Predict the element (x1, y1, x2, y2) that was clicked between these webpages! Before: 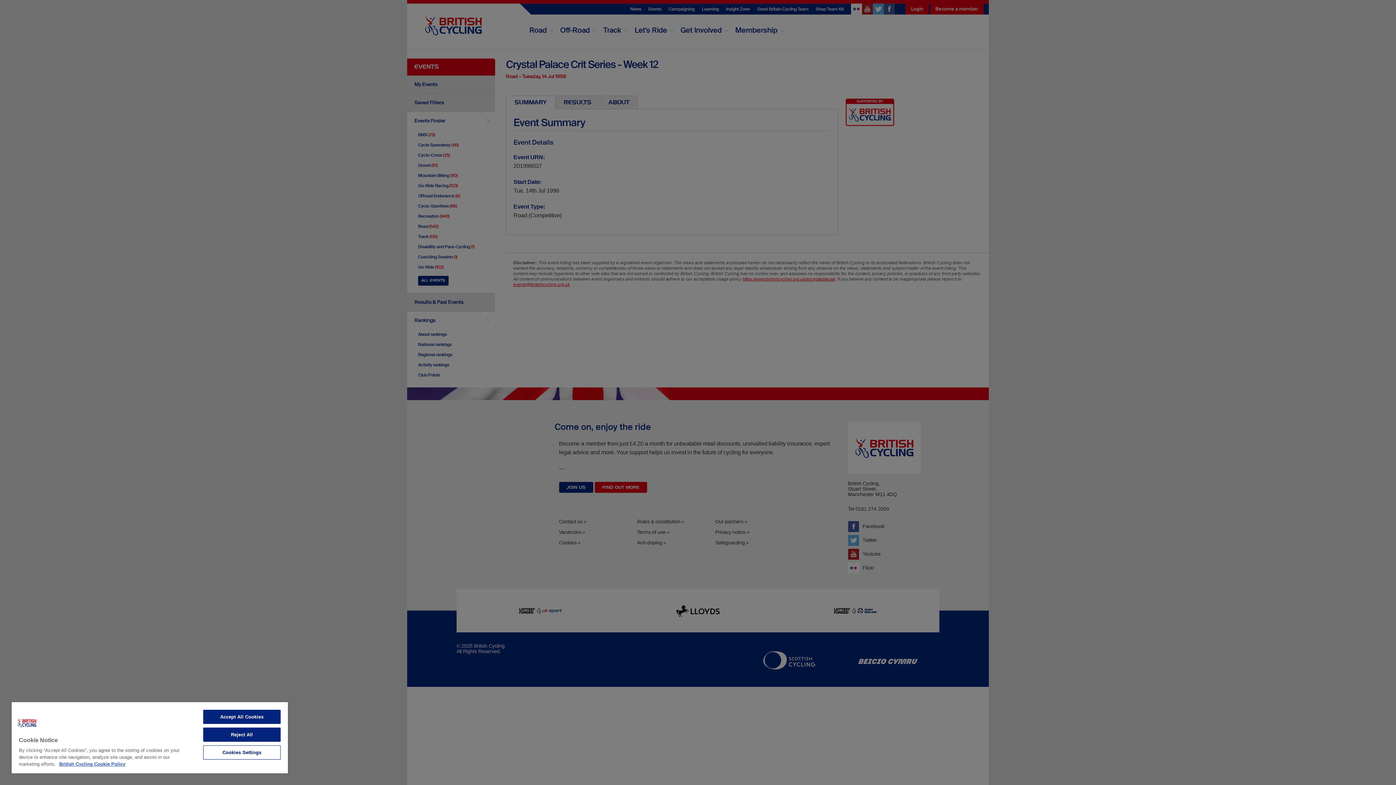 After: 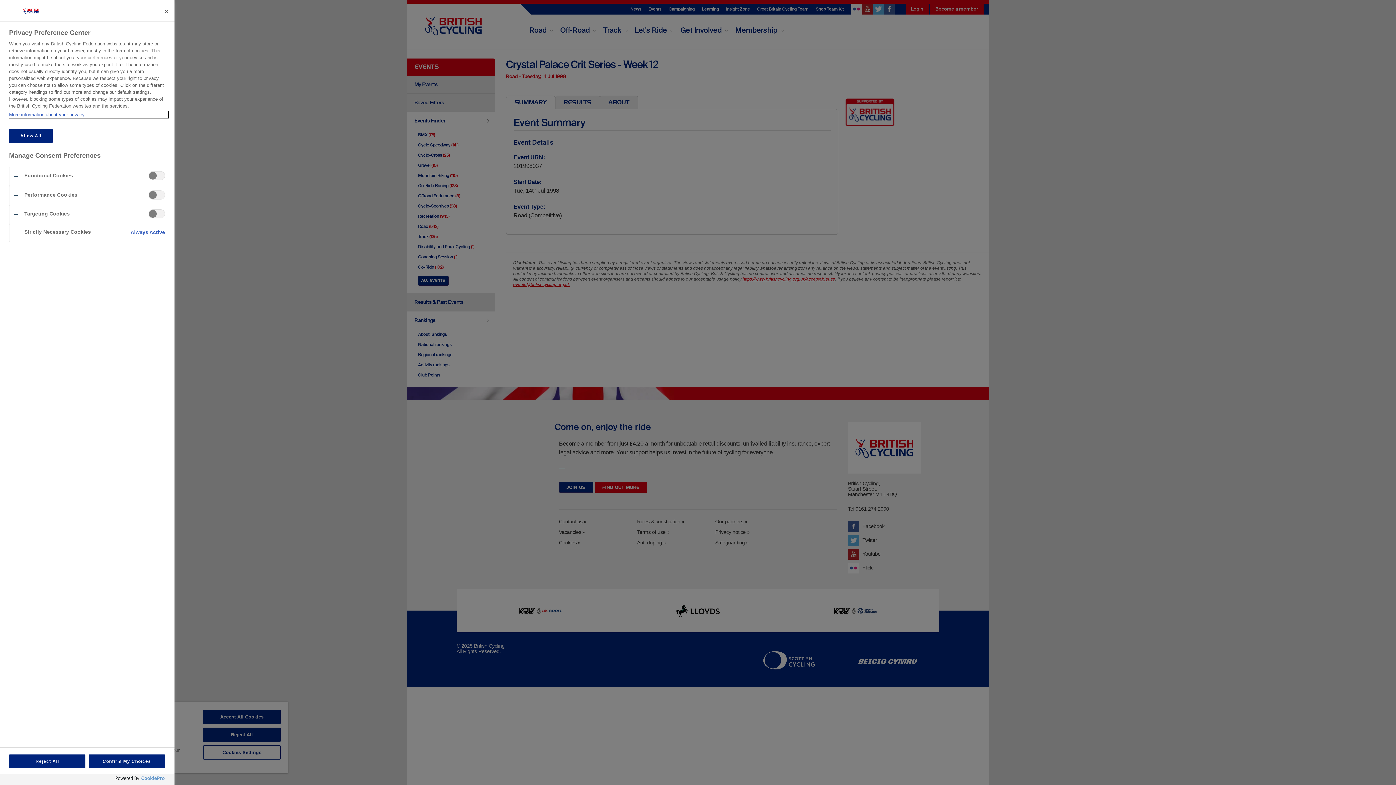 Action: bbox: (203, 745, 280, 760) label: Cookies Settings